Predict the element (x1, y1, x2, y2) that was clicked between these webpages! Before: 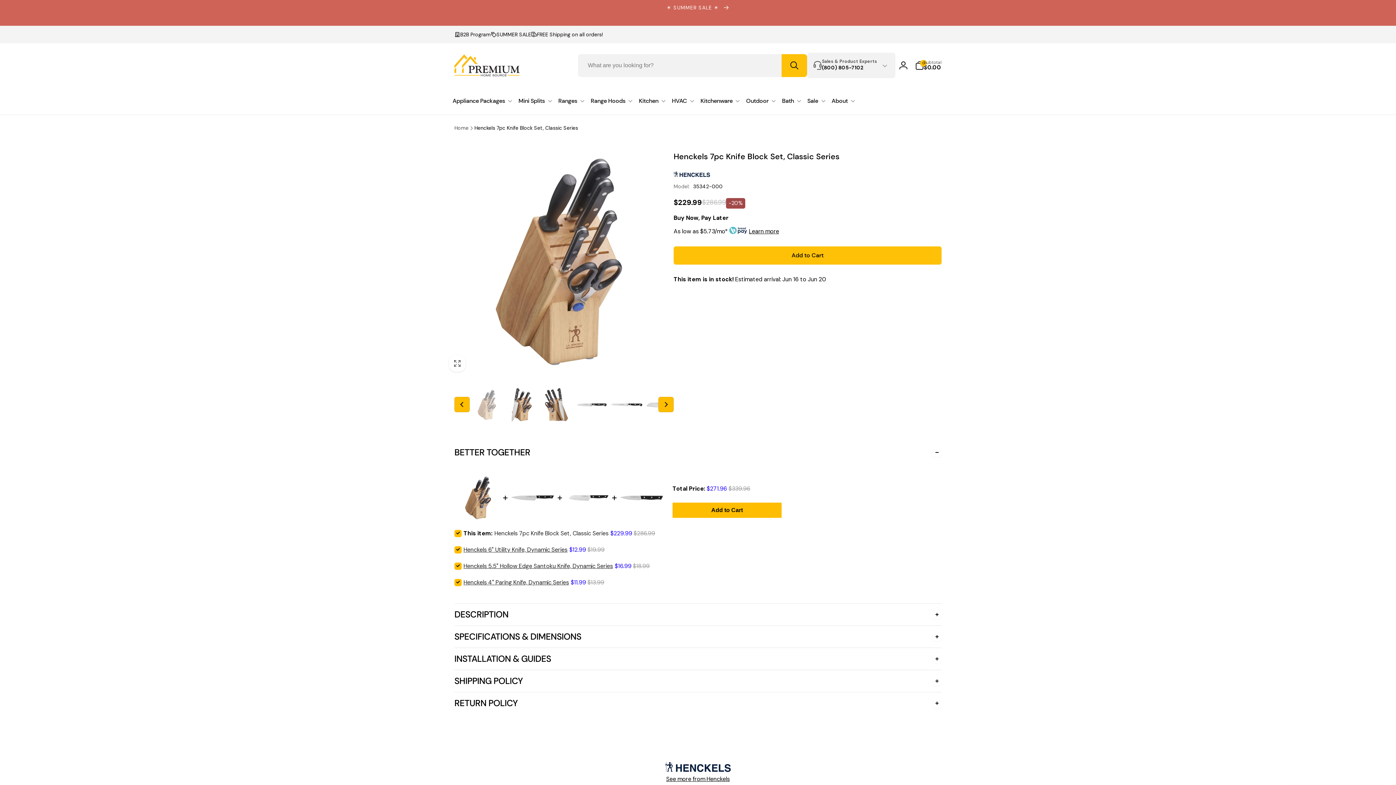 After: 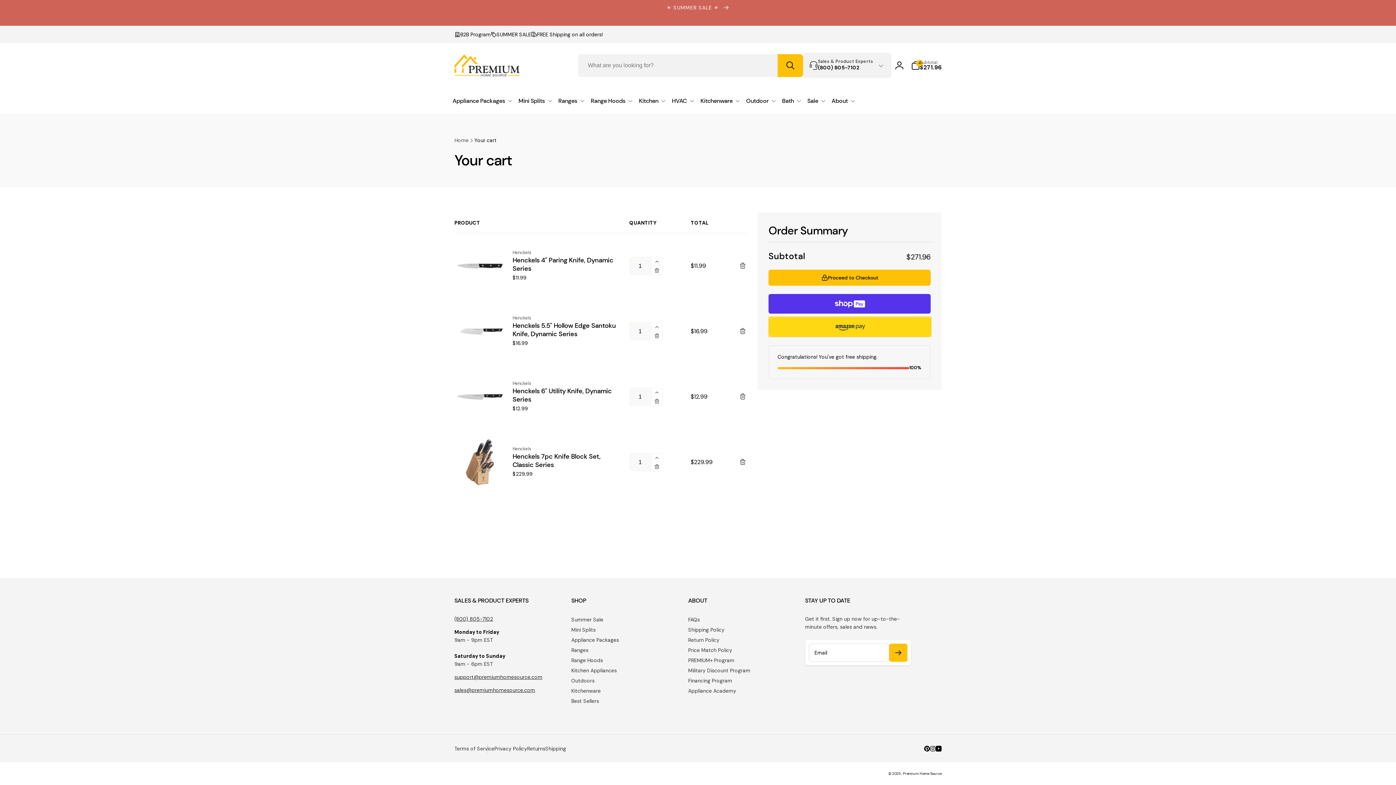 Action: bbox: (672, 502, 781, 518) label: Add to Cart